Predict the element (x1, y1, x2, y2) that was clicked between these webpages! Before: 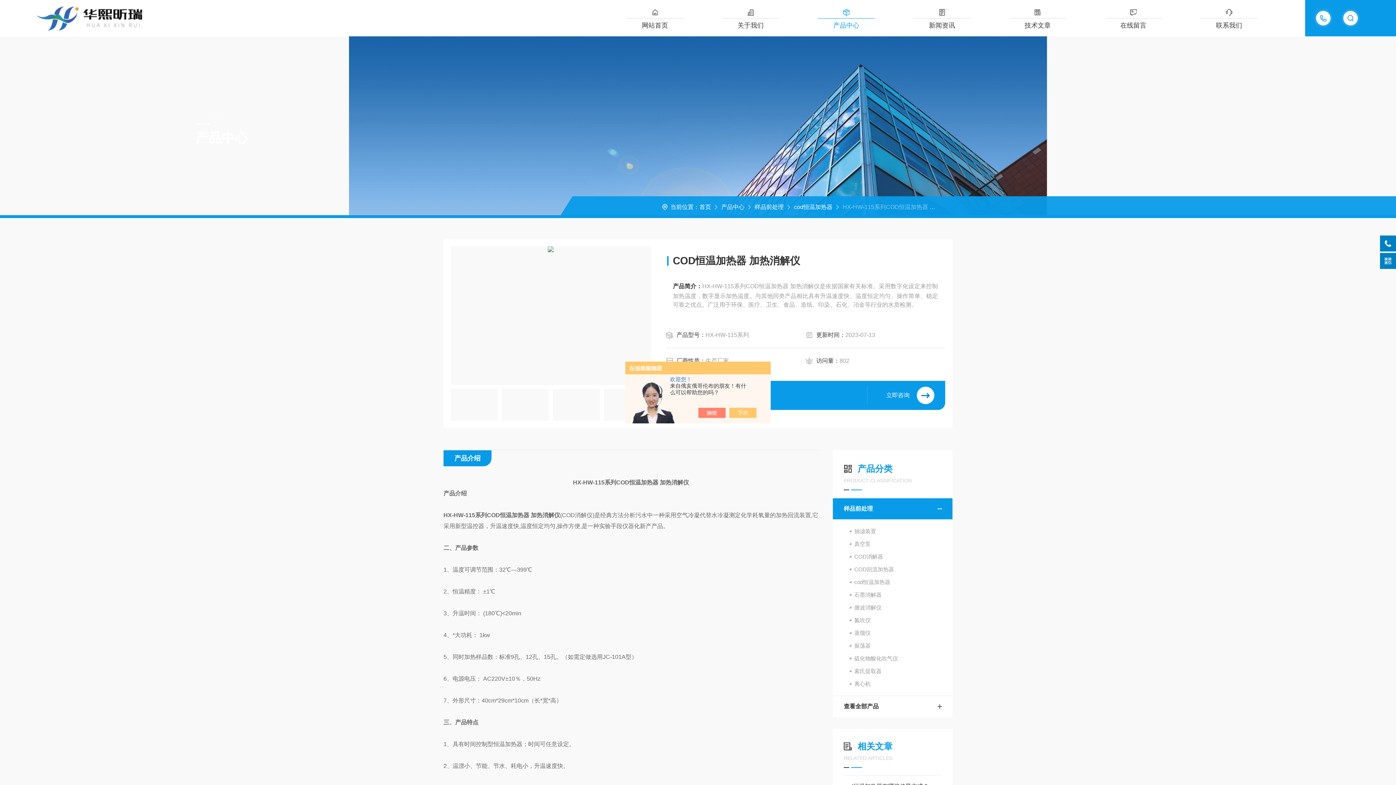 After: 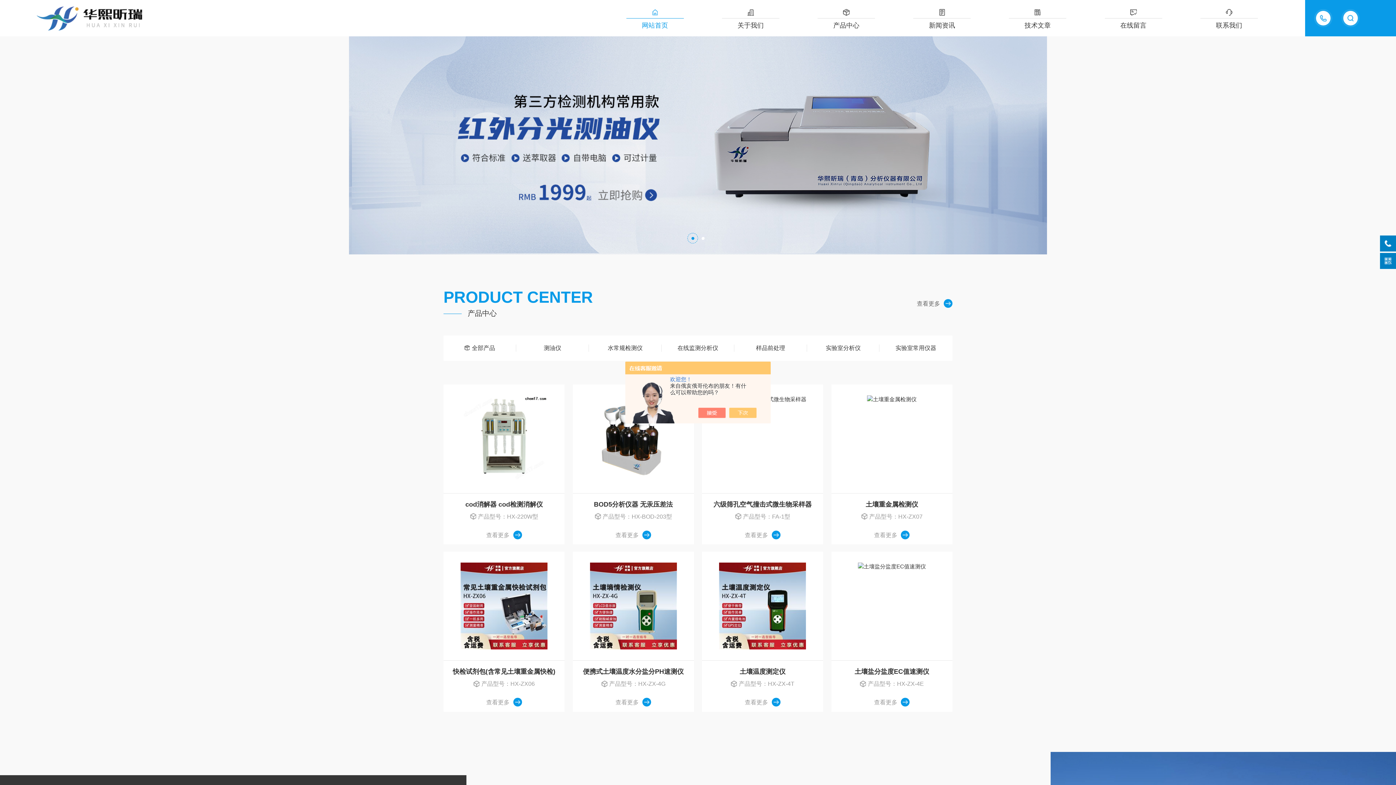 Action: bbox: (36, 0, 335, 36)